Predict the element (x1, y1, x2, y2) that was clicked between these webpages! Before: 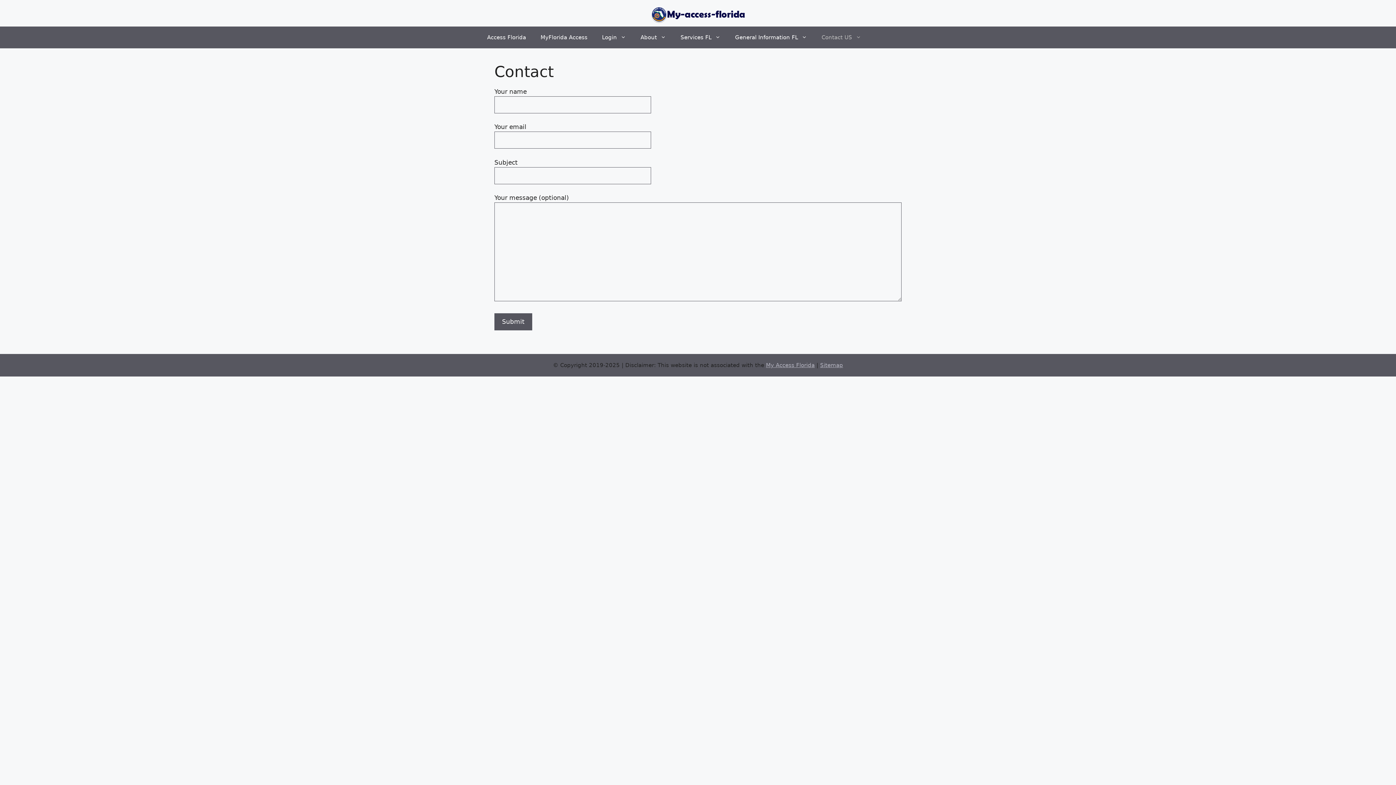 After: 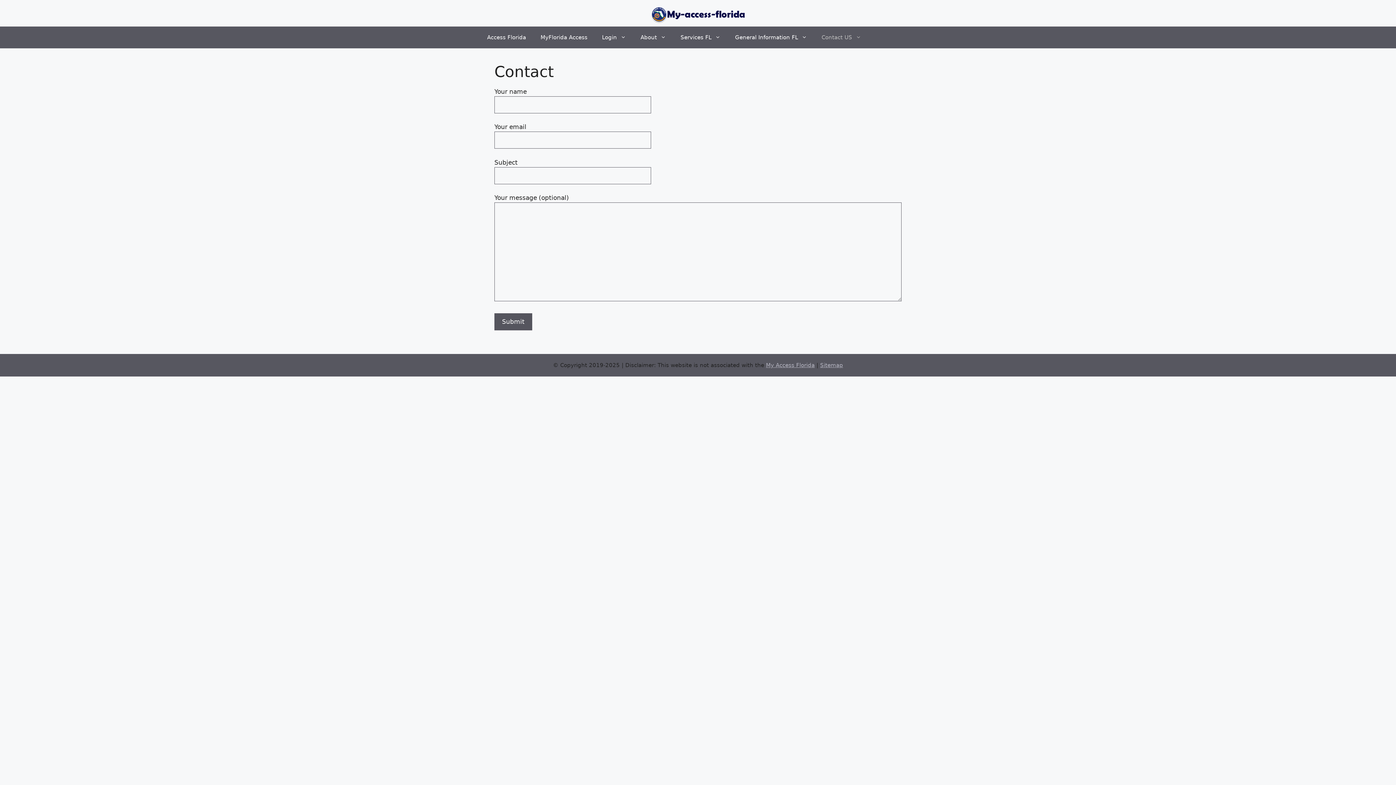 Action: bbox: (814, 26, 868, 48) label: Contact US